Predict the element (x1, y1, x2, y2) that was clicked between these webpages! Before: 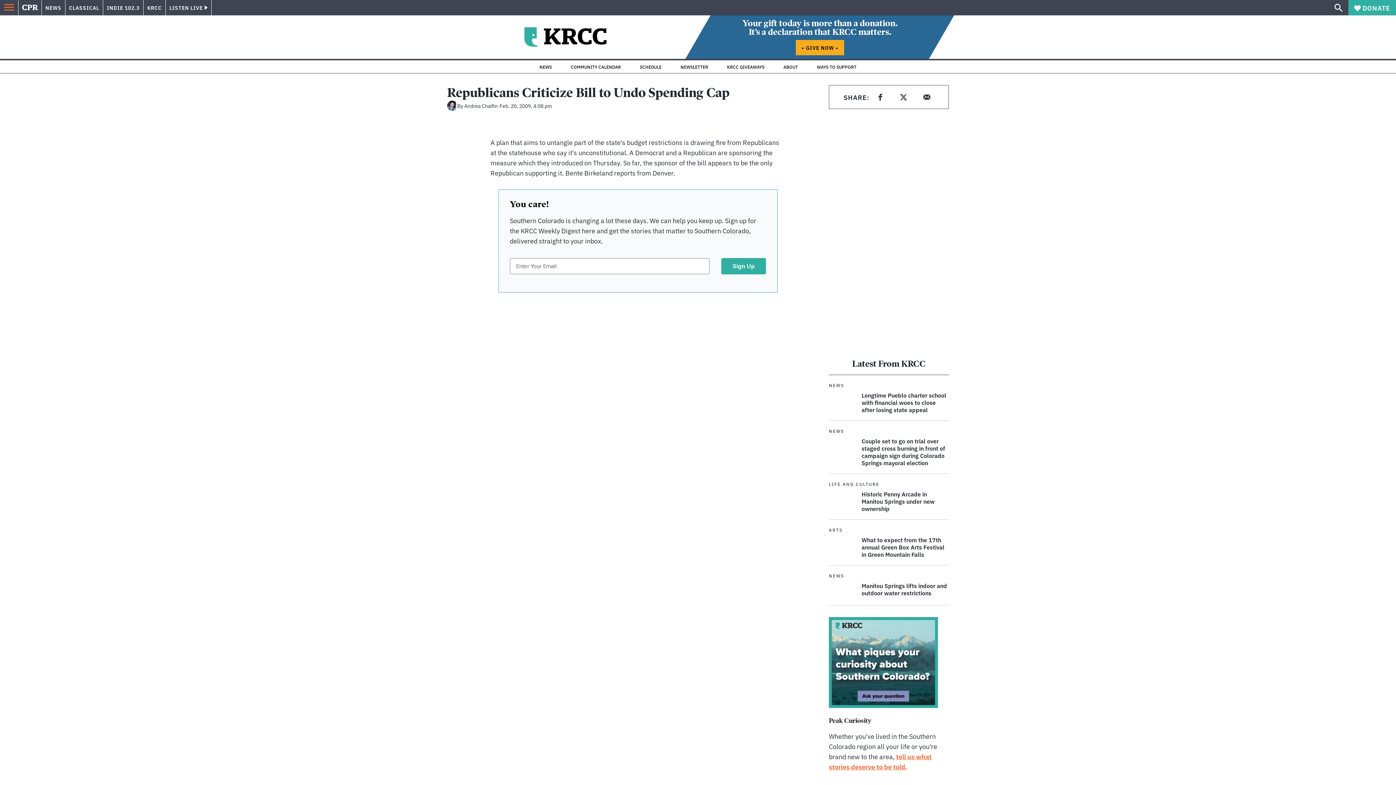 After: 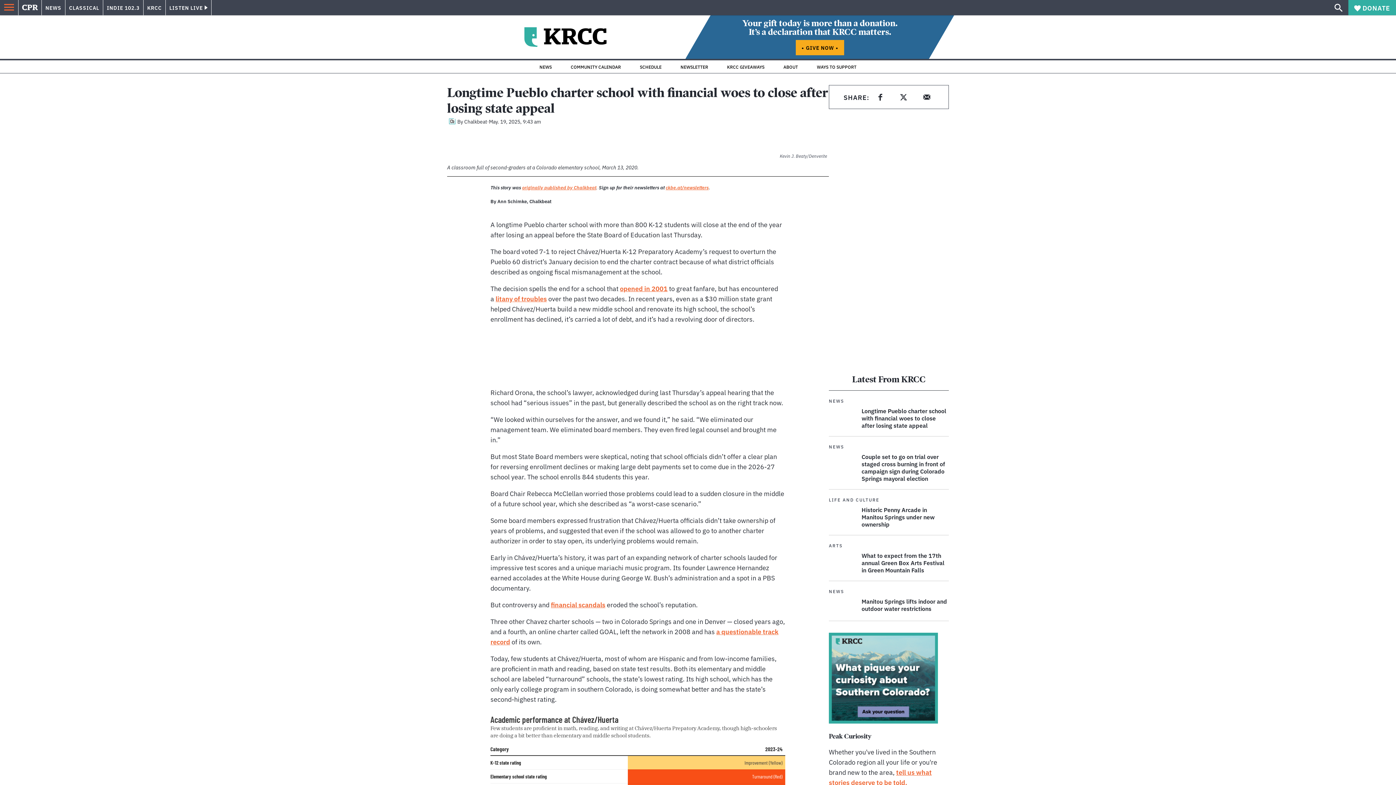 Action: bbox: (861, 391, 949, 413) label: Longtime Pueblo charter school with financial woes to close after losing state appeal